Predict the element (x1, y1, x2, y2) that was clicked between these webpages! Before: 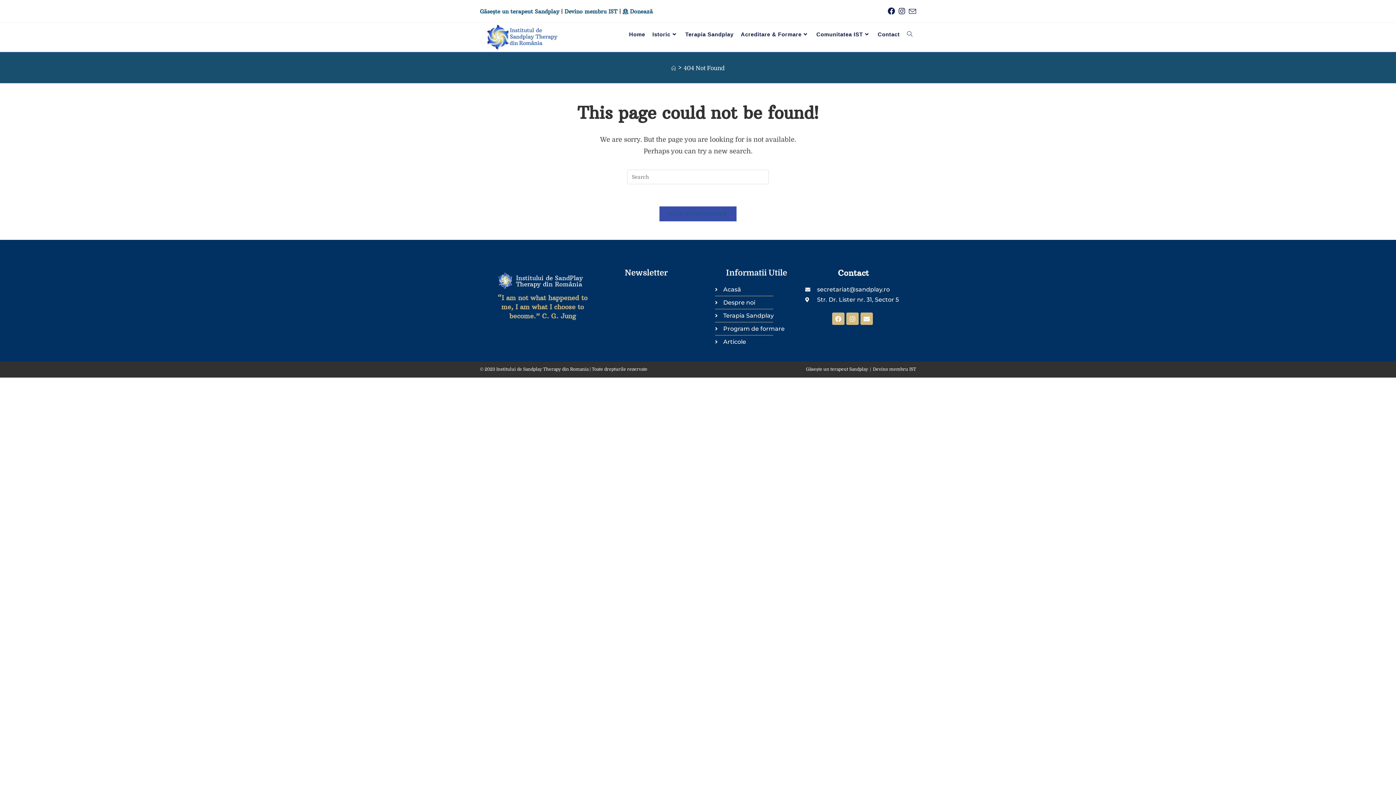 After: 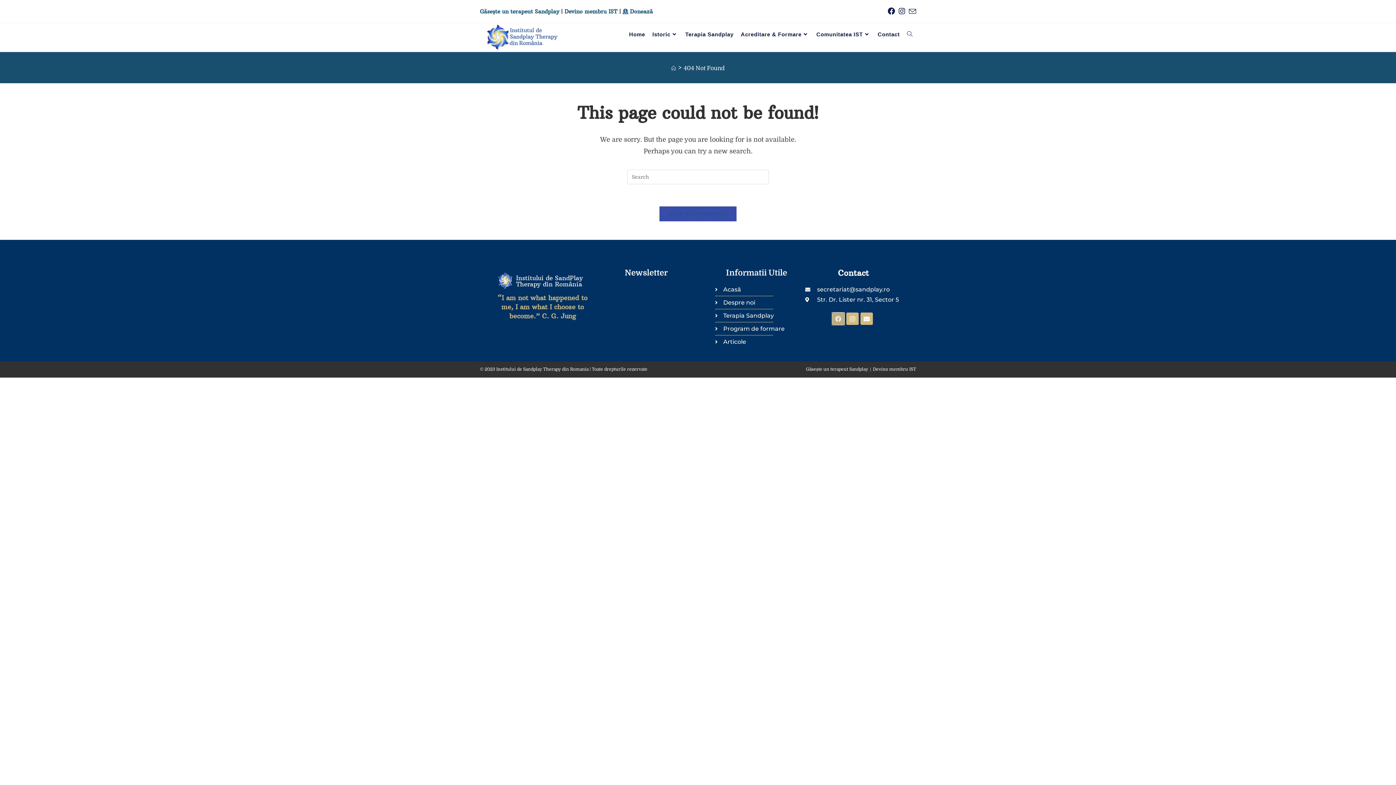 Action: label: Facebook bbox: (832, 312, 844, 325)